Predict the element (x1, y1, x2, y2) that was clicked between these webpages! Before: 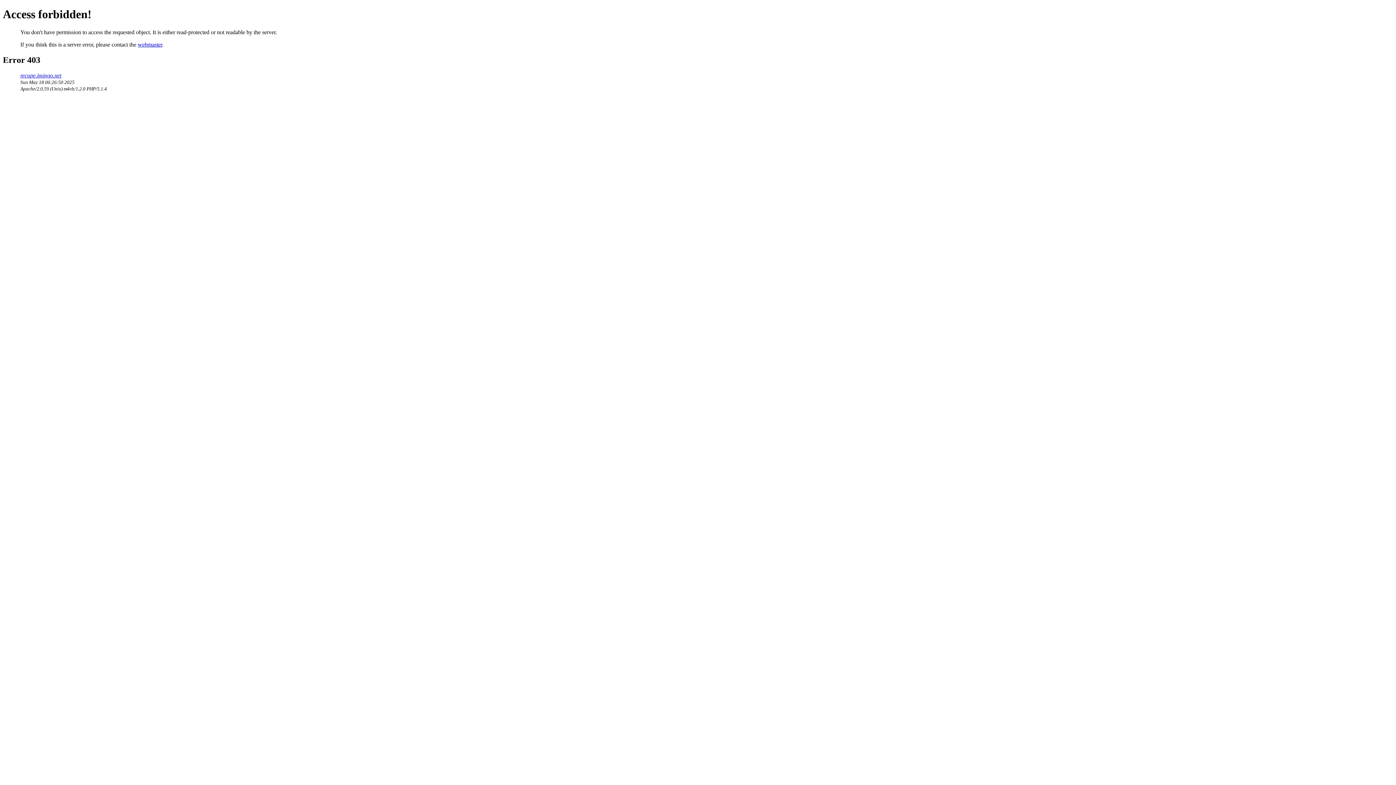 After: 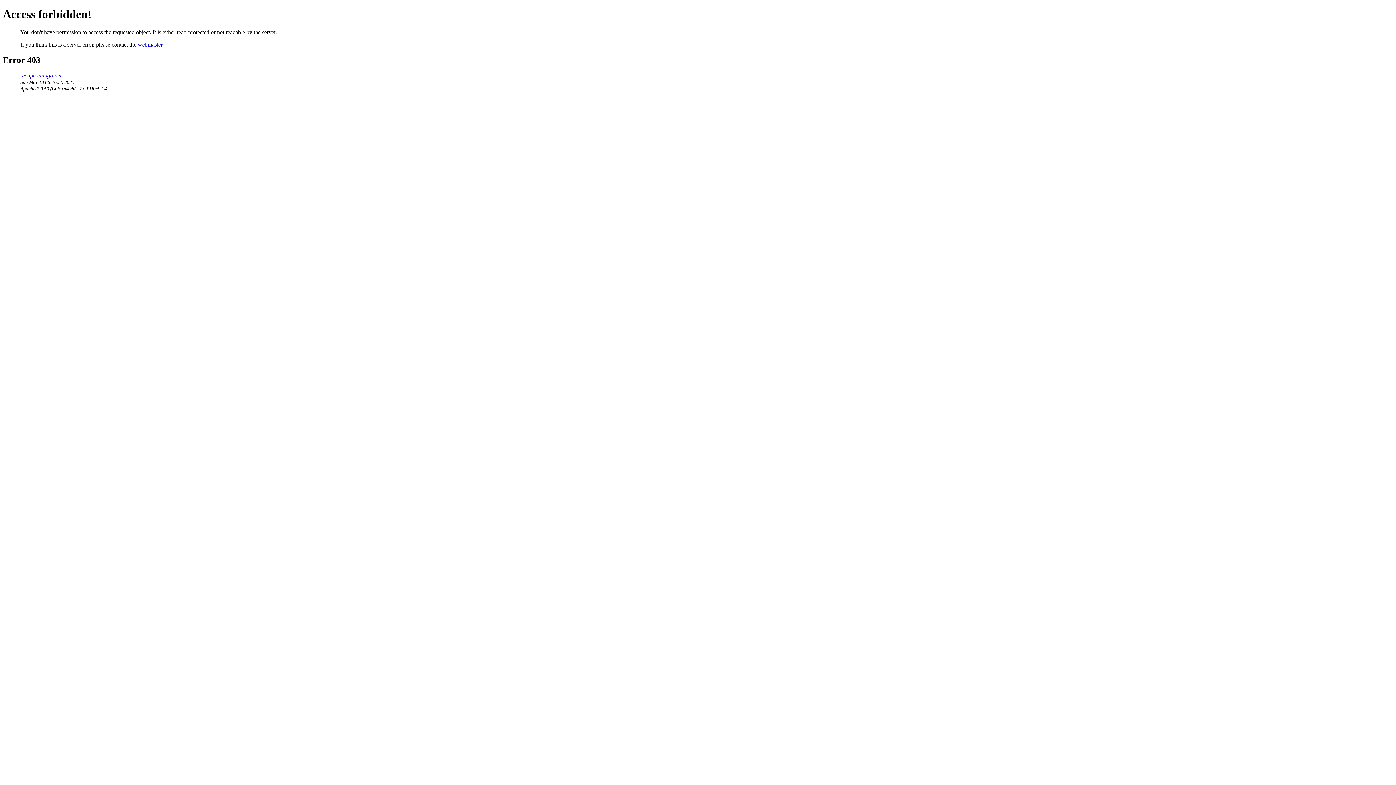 Action: label: webmaster bbox: (137, 41, 162, 47)